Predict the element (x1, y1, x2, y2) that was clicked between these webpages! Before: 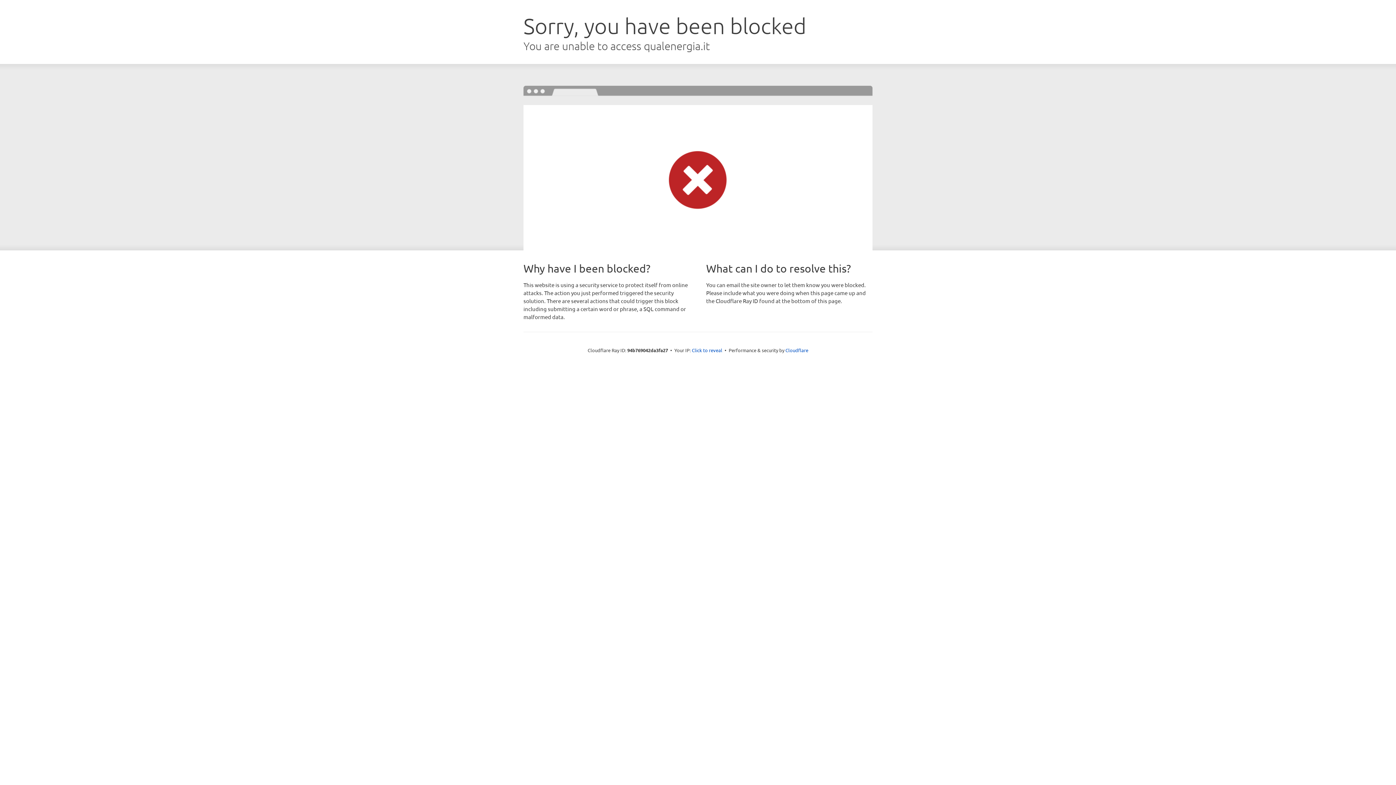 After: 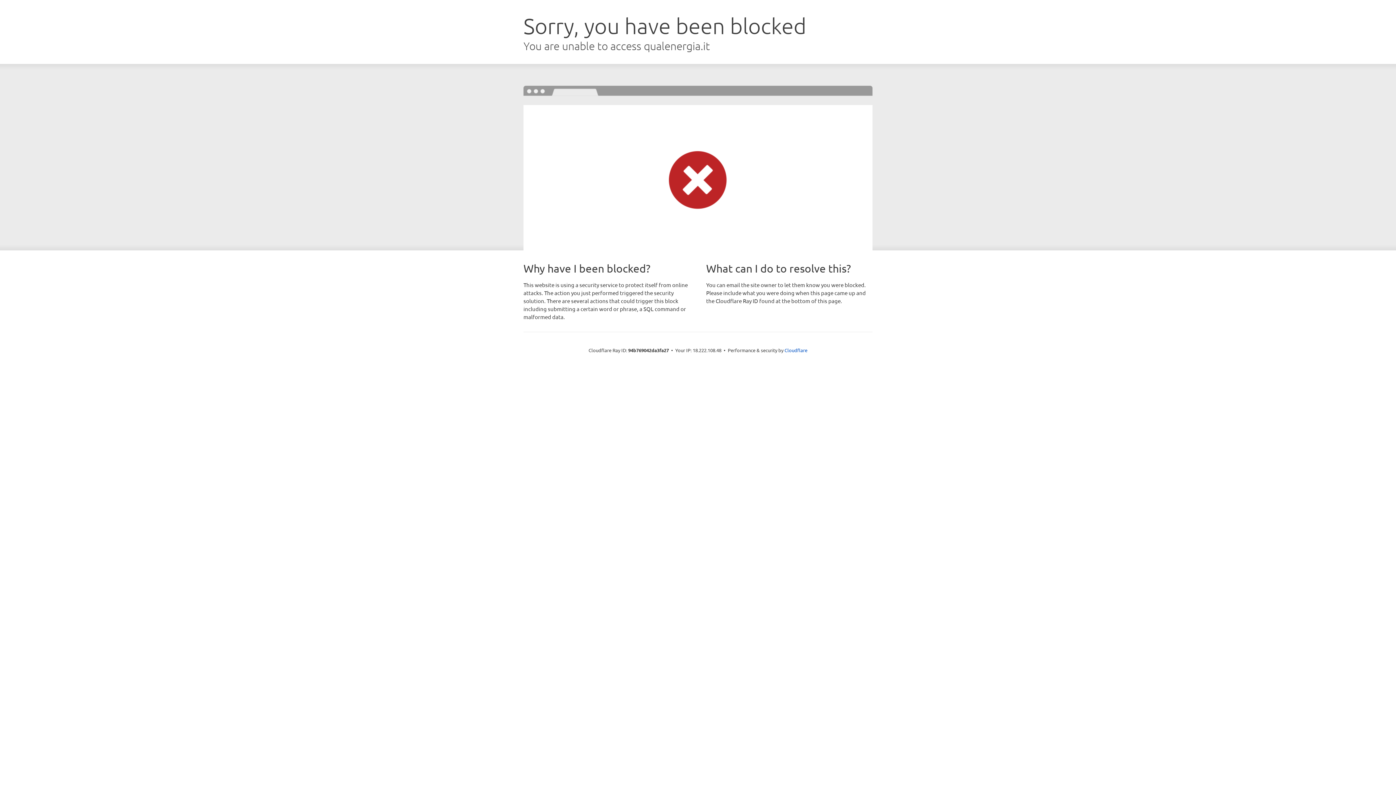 Action: bbox: (692, 346, 722, 353) label: Click to reveal